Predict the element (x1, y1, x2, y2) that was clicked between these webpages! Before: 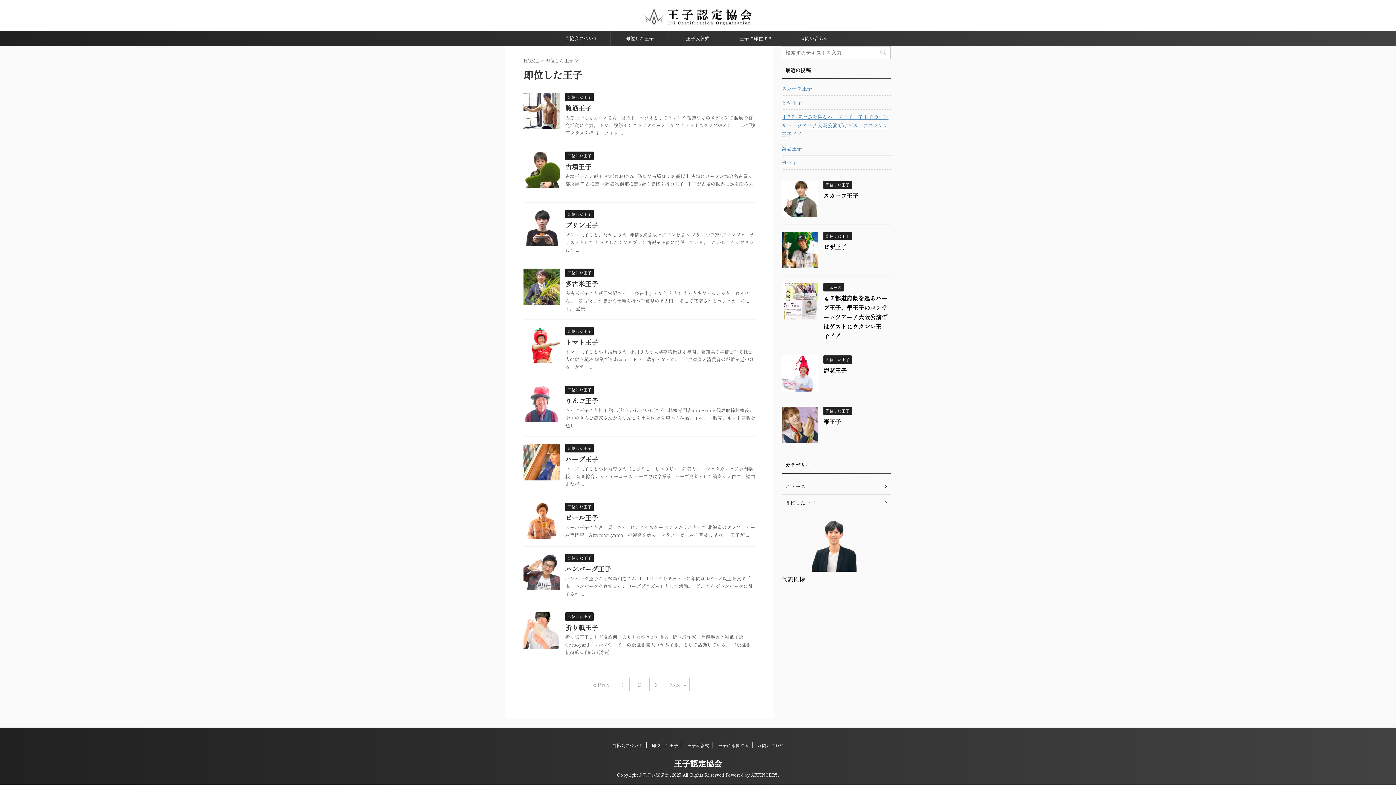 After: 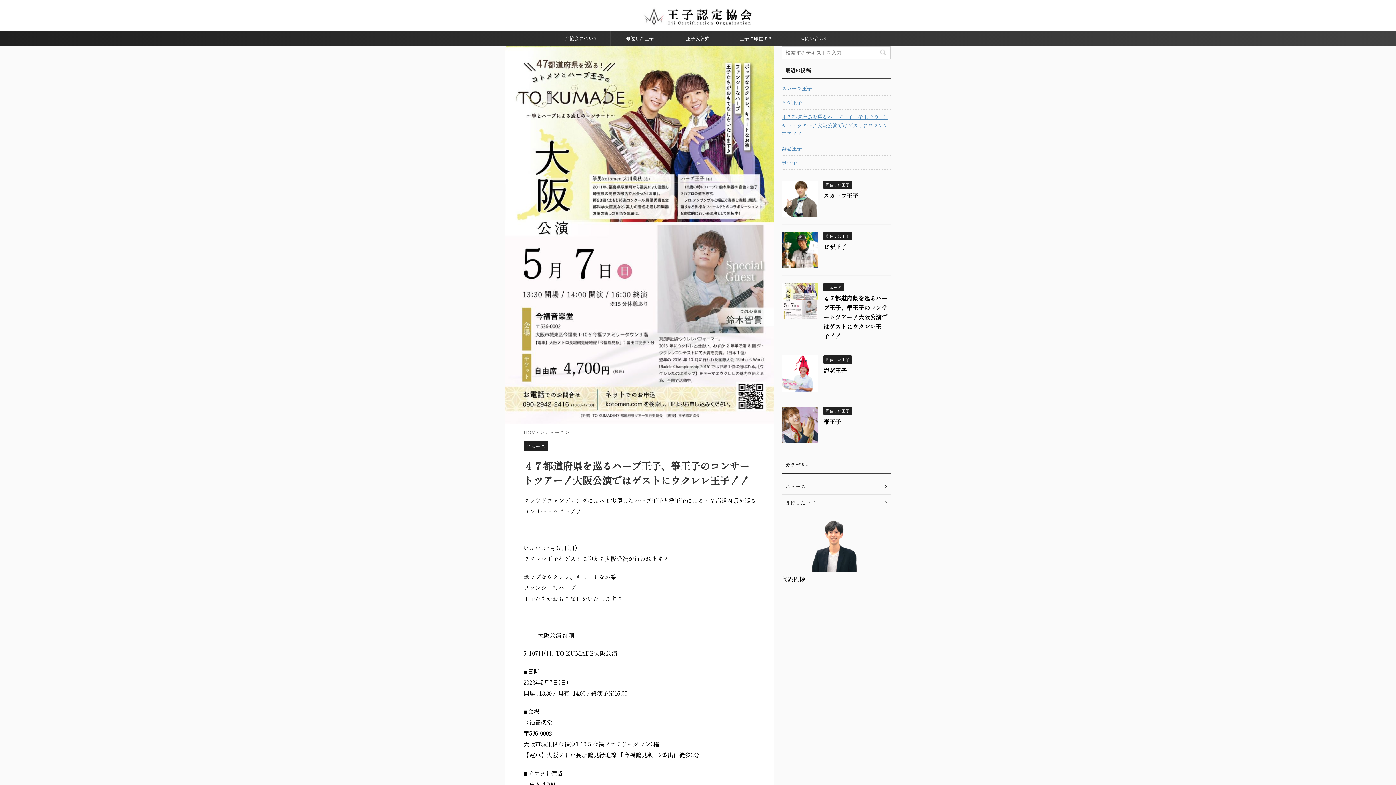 Action: bbox: (823, 293, 887, 340) label: ４７都道府県を巡るハープ王子、箏王子のコンサートツアー！大阪公演ではゲストにウクレレ王子！！